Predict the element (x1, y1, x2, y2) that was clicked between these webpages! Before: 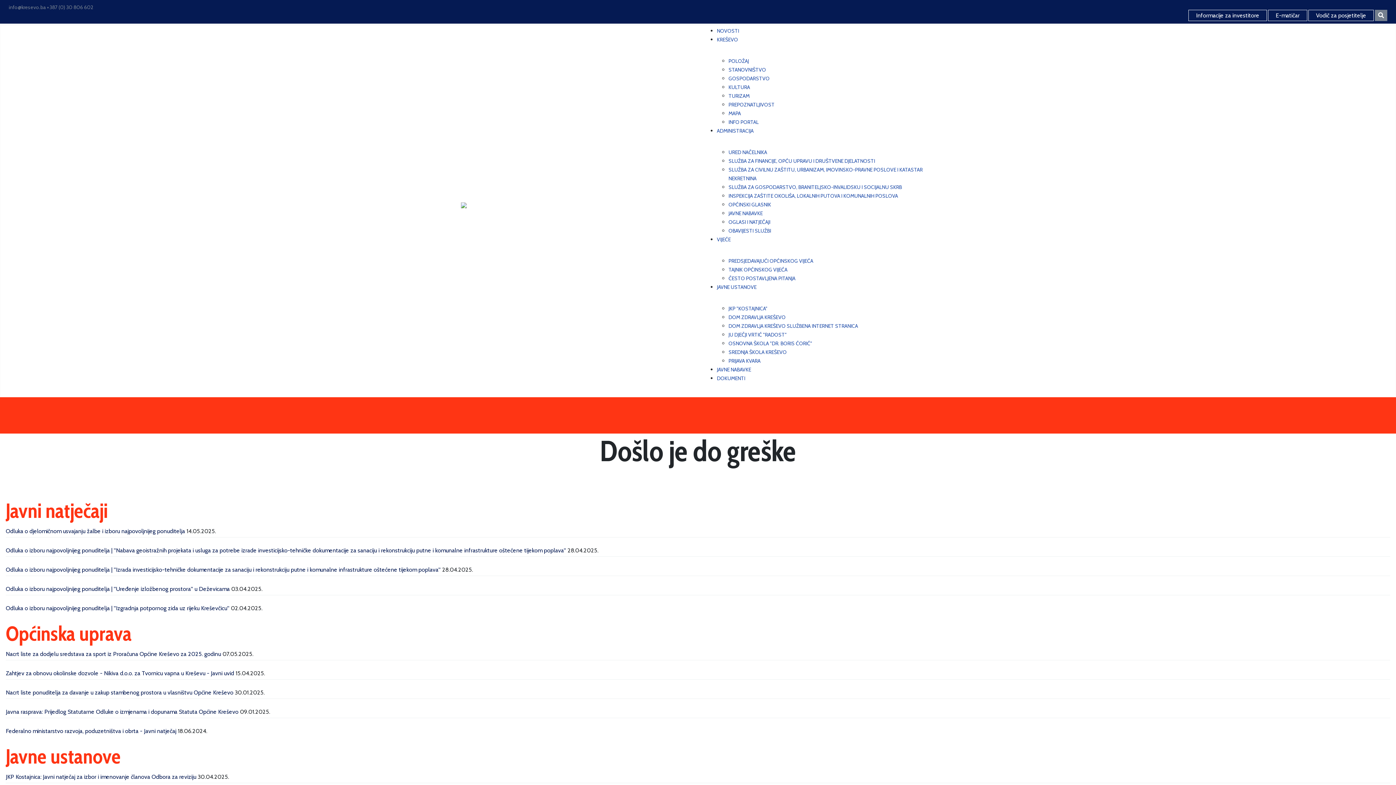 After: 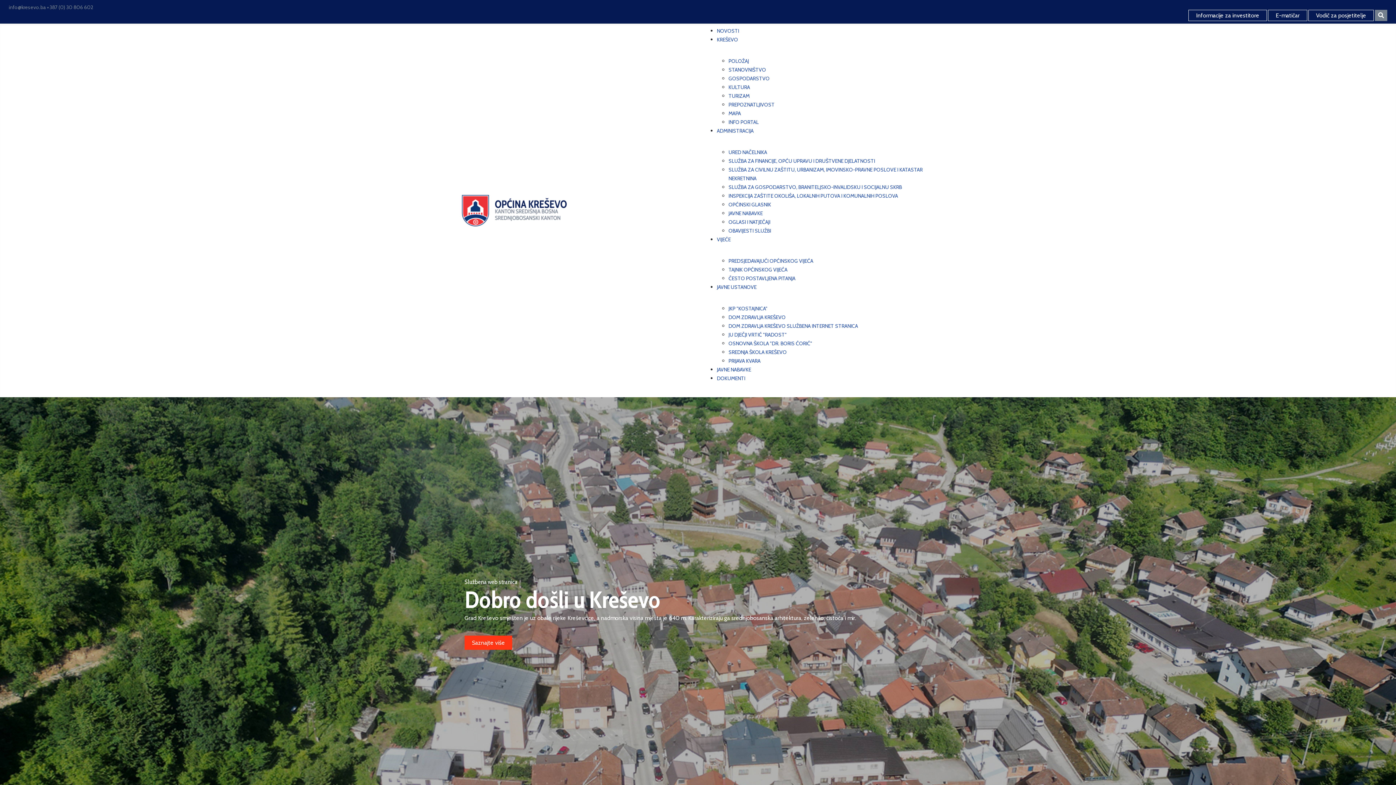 Action: bbox: (461, 202, 492, 216)